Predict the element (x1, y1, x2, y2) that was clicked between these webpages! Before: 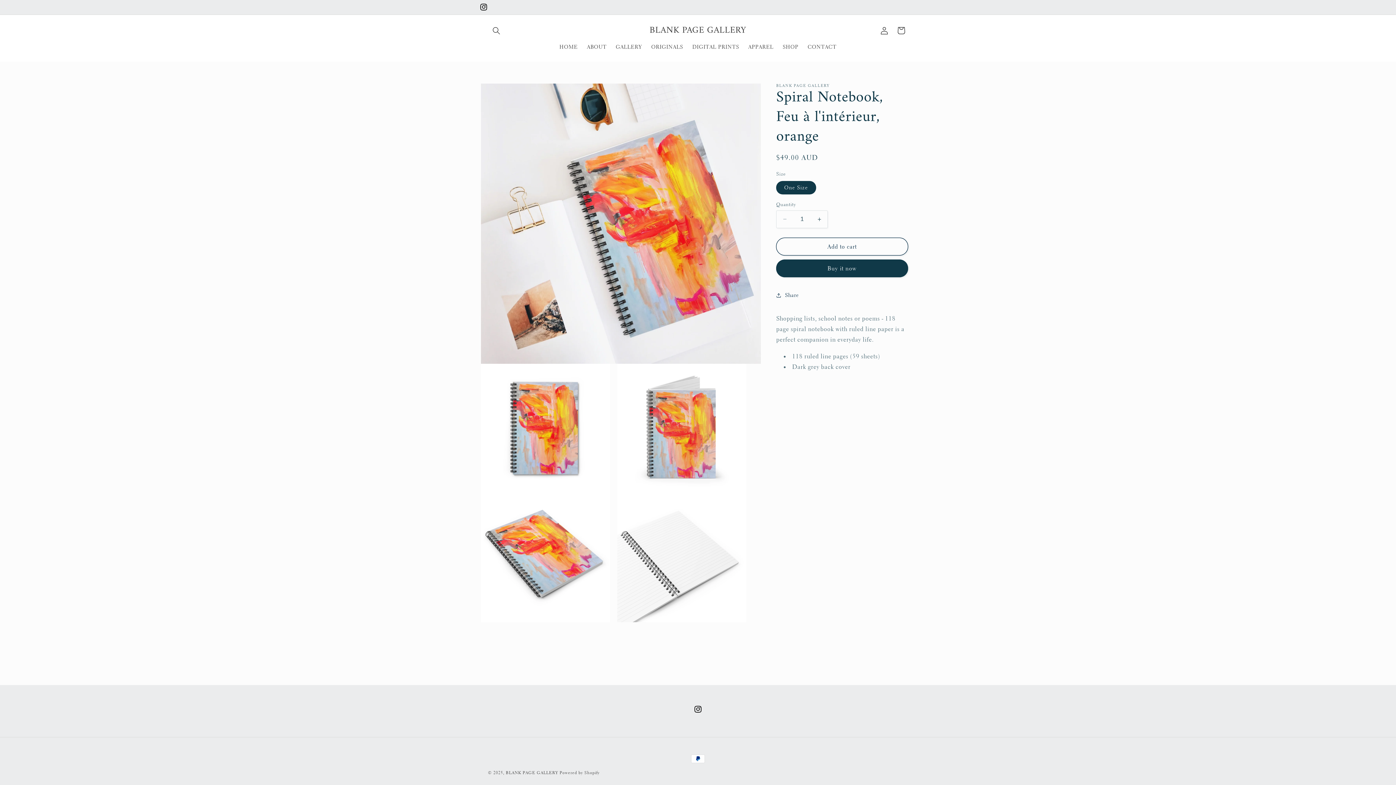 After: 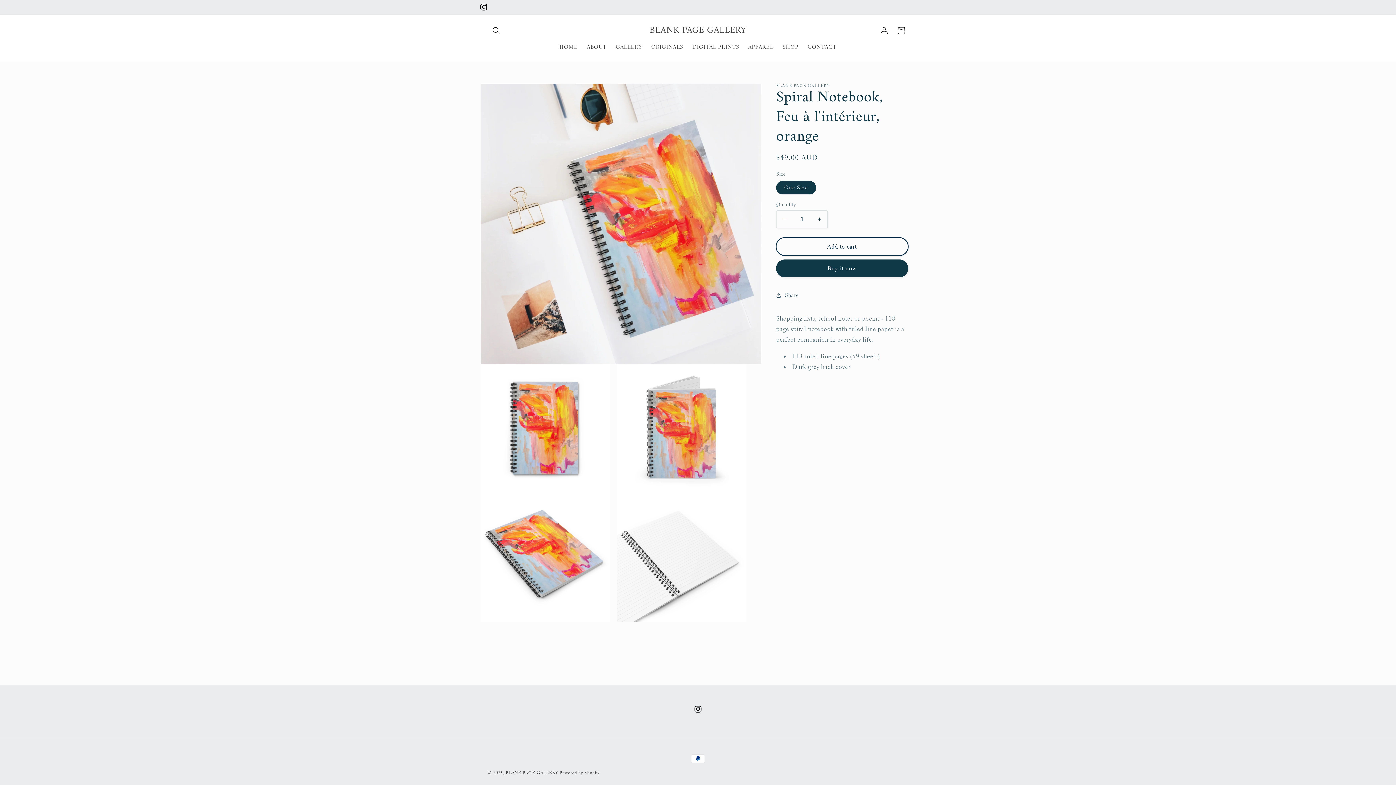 Action: bbox: (776, 237, 908, 255) label: Add to cart